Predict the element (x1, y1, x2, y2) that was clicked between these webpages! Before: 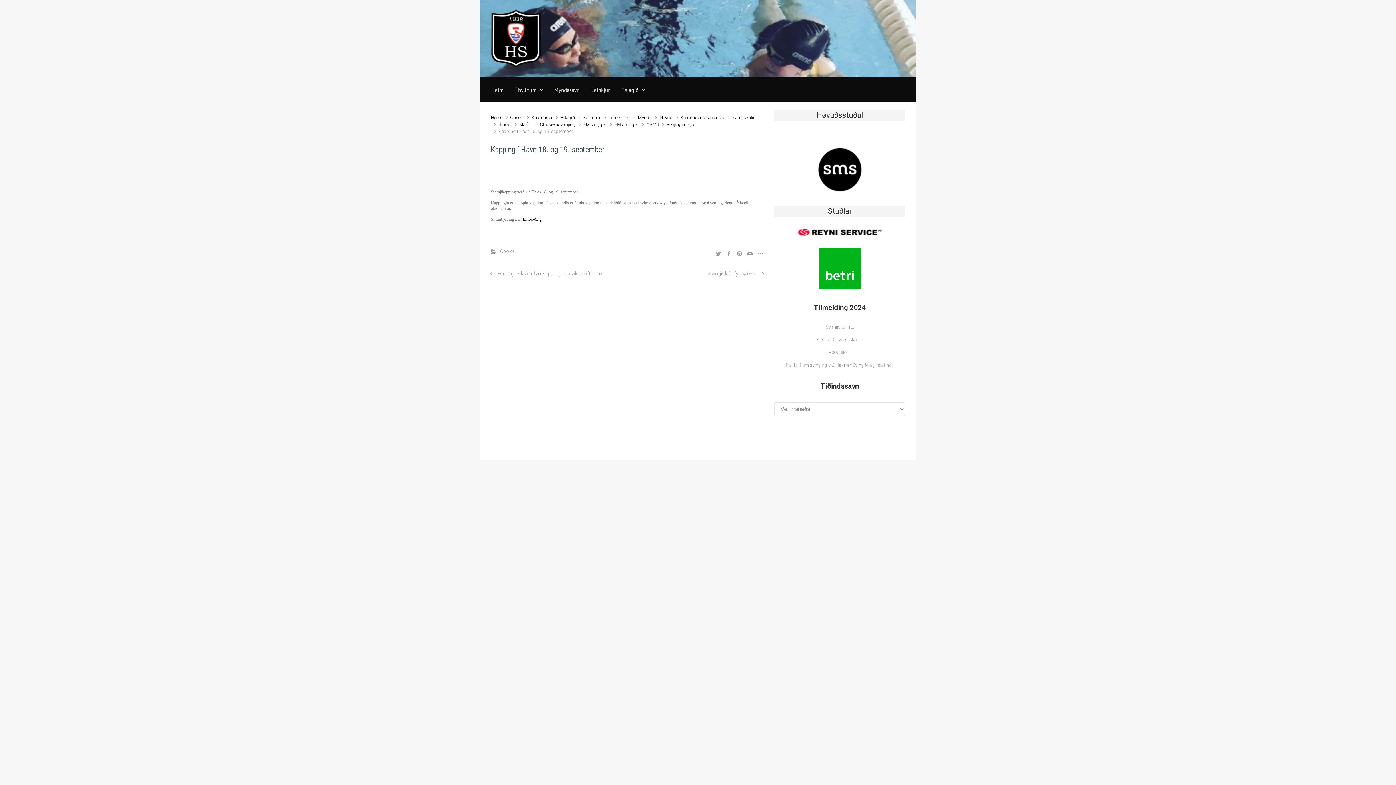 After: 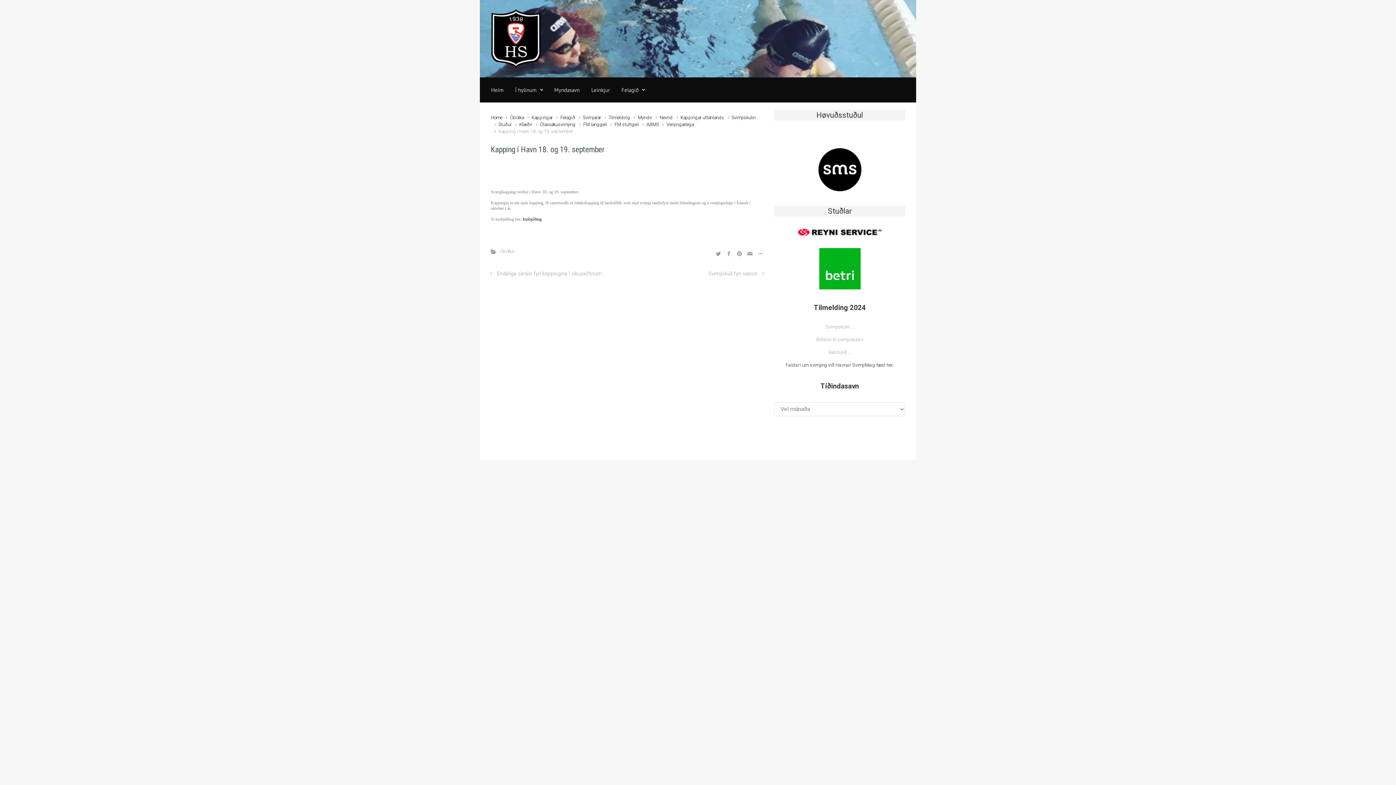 Action: label: Faldarin finst eisini talgiltur við at trýsta her (opens in a new tab) bbox: (786, 361, 892, 368)